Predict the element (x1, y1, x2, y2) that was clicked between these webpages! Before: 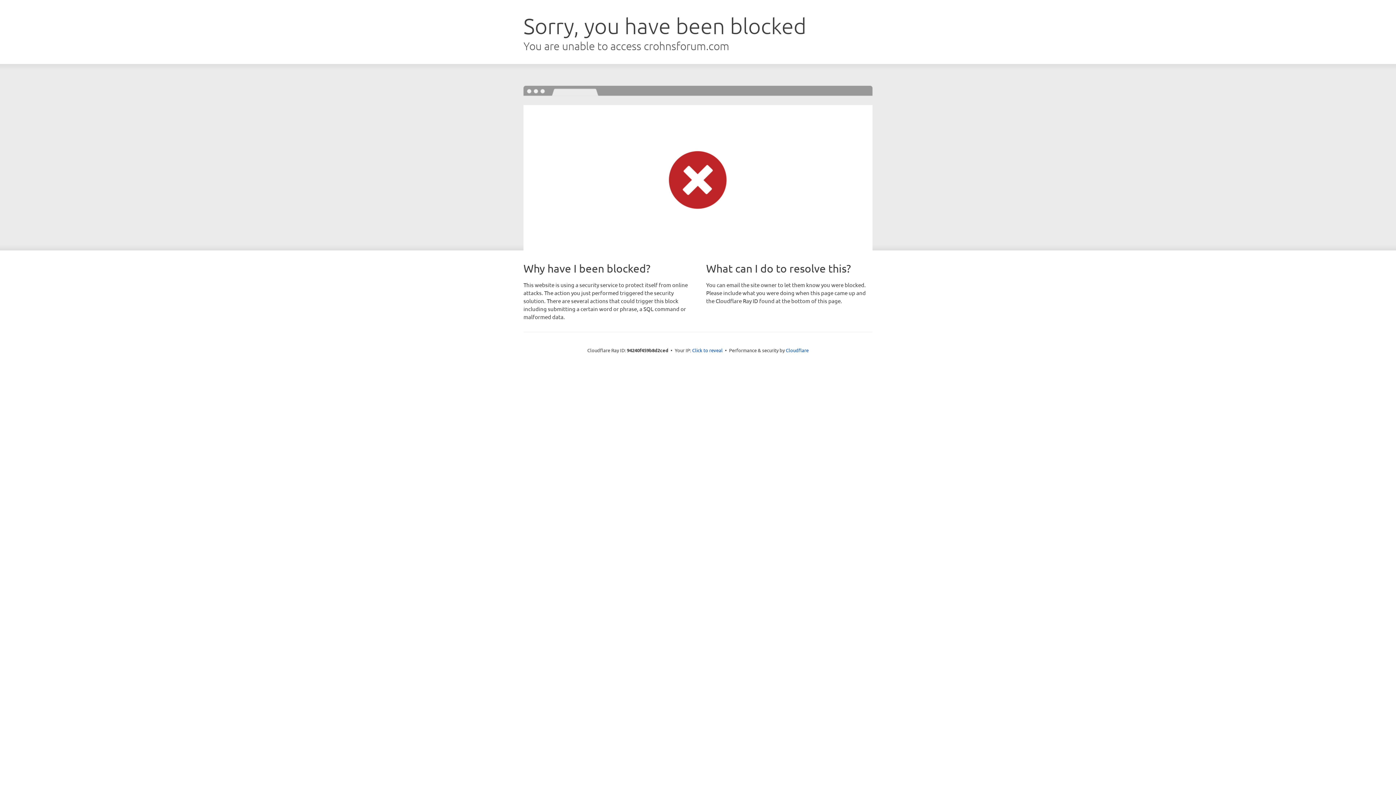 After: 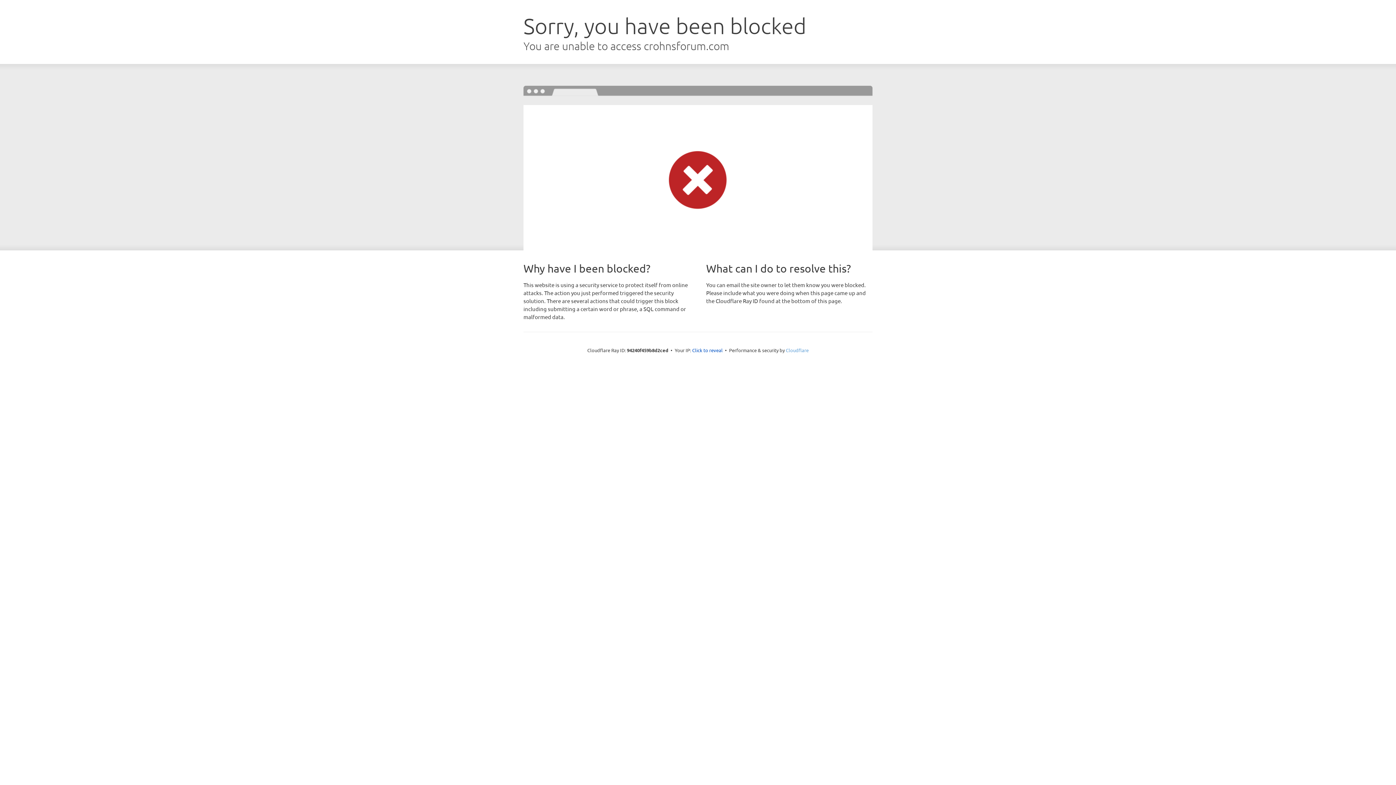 Action: label: Cloudflare bbox: (786, 347, 808, 353)